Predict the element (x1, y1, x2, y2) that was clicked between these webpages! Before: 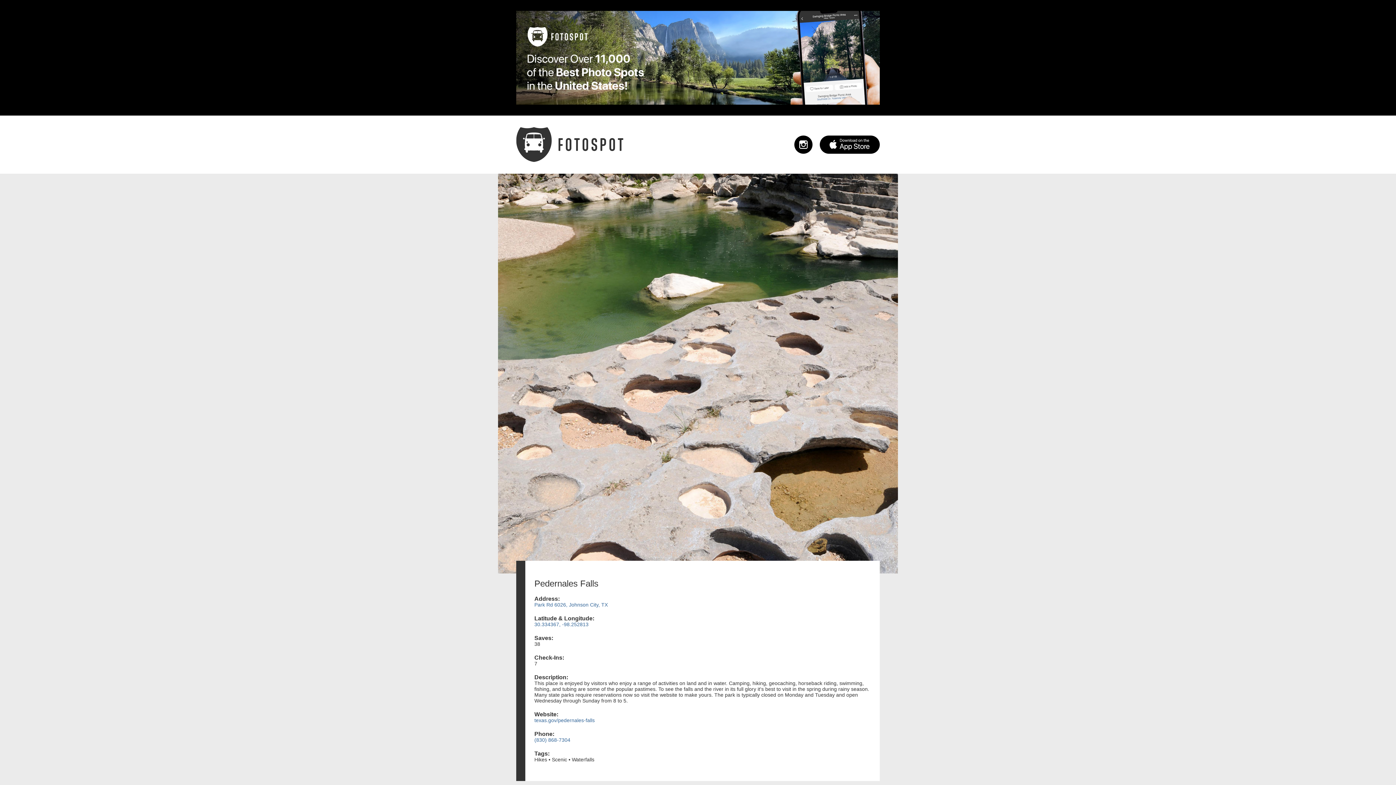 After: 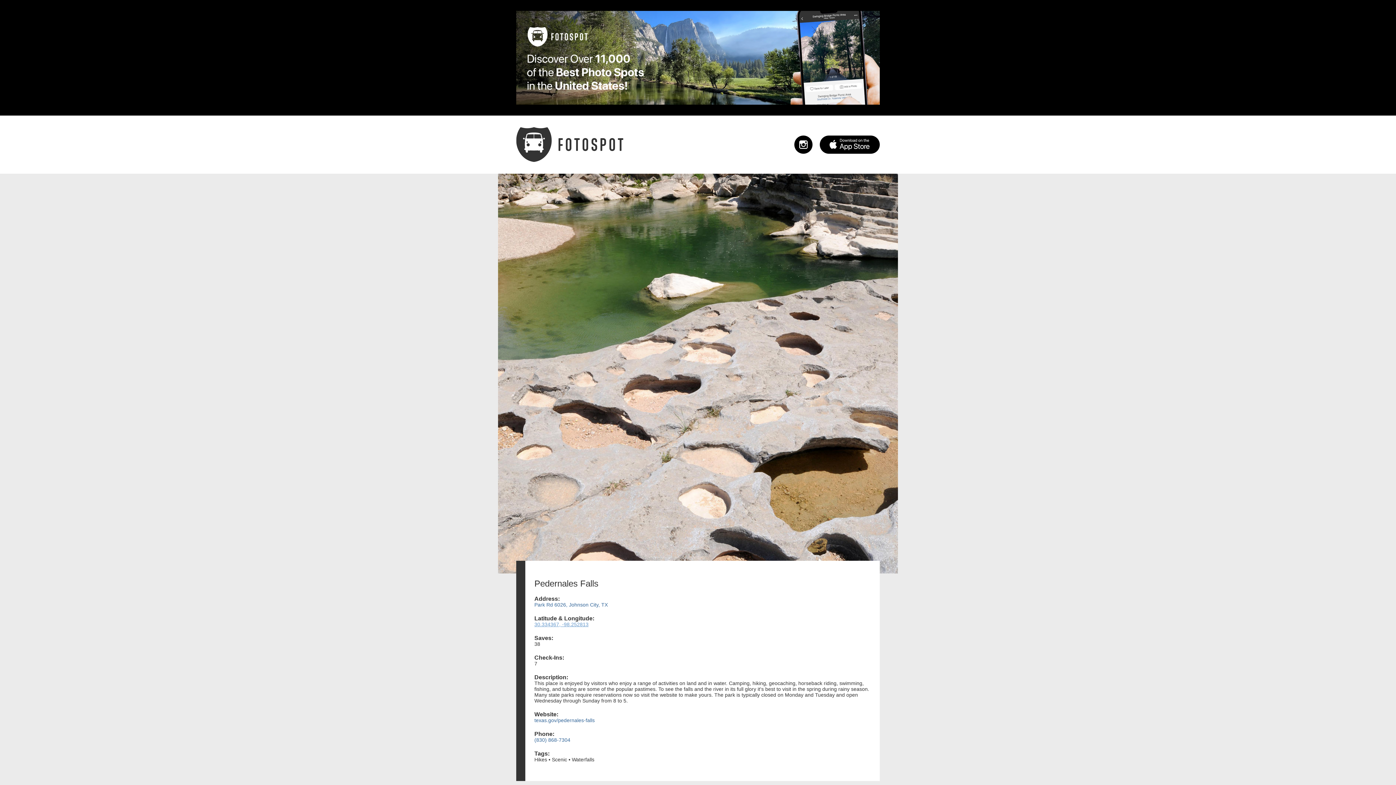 Action: label: 30.334367, -98.252813 bbox: (534, 621, 588, 627)